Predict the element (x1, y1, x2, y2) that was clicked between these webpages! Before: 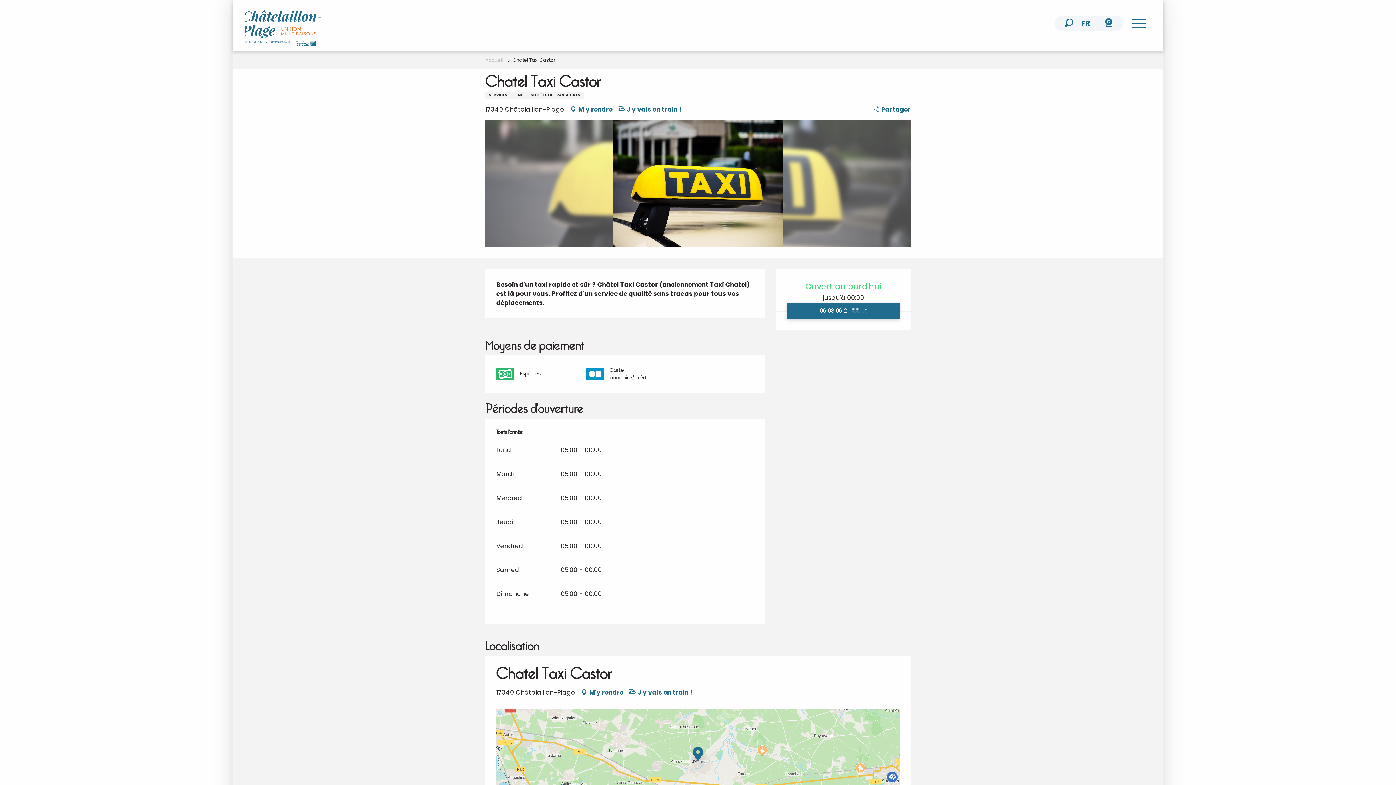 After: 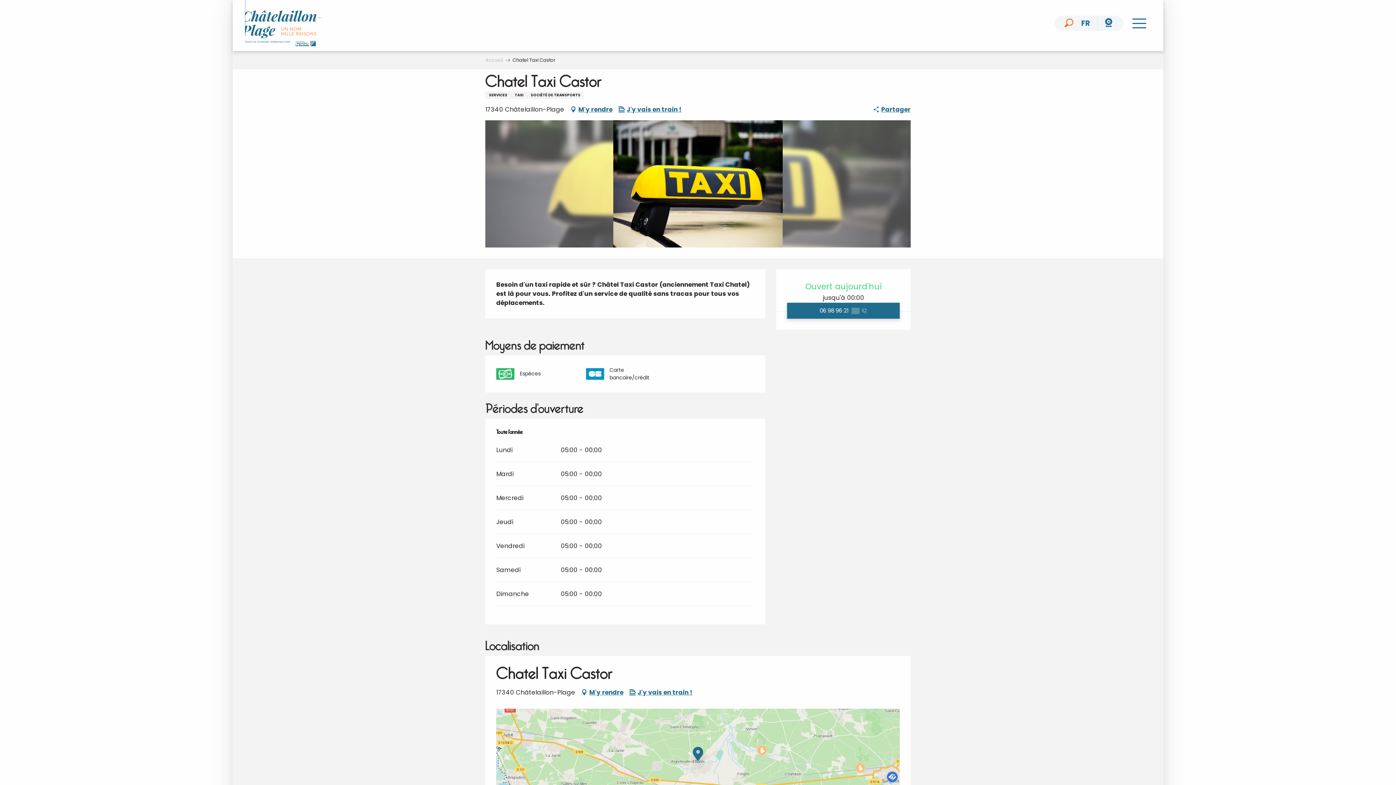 Action: bbox: (1062, 16, 1076, 30) label: Recherche